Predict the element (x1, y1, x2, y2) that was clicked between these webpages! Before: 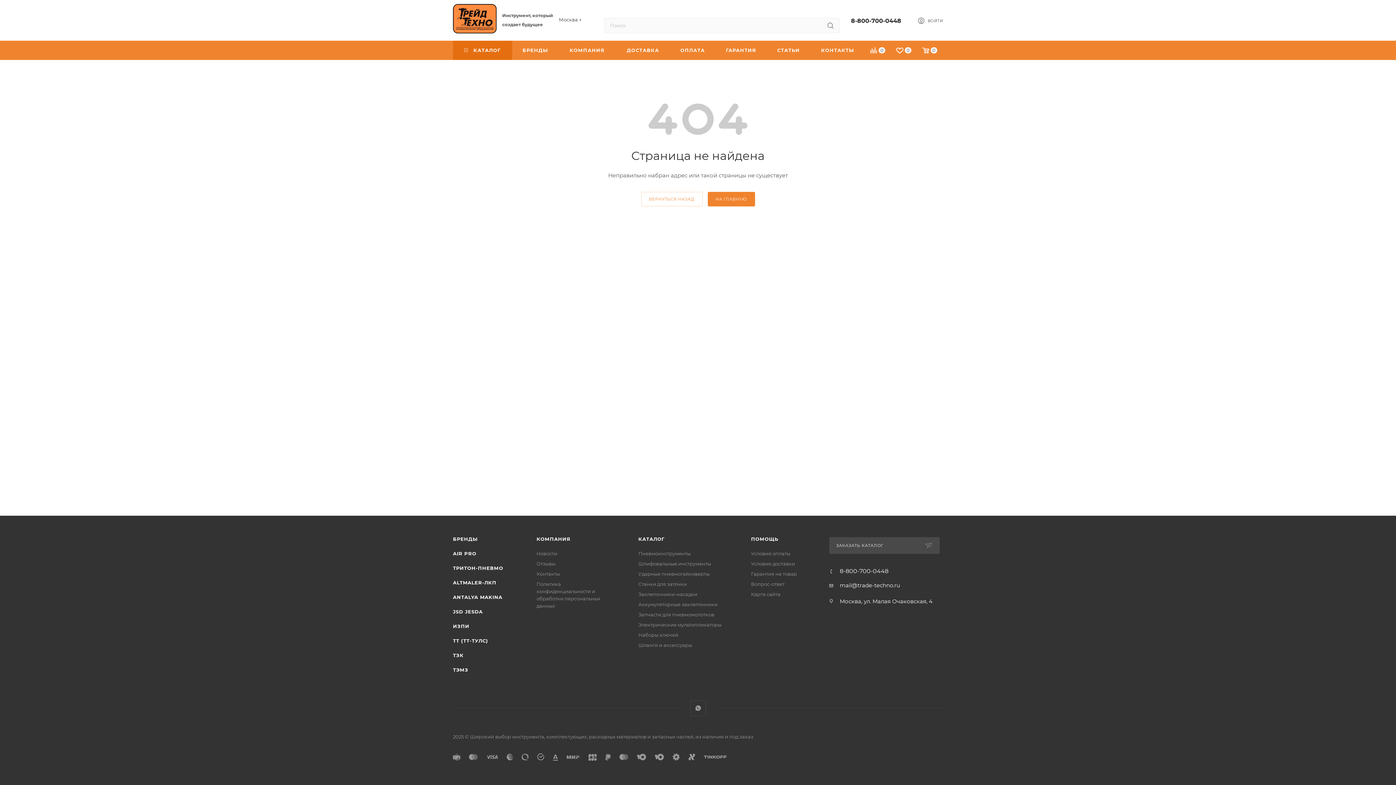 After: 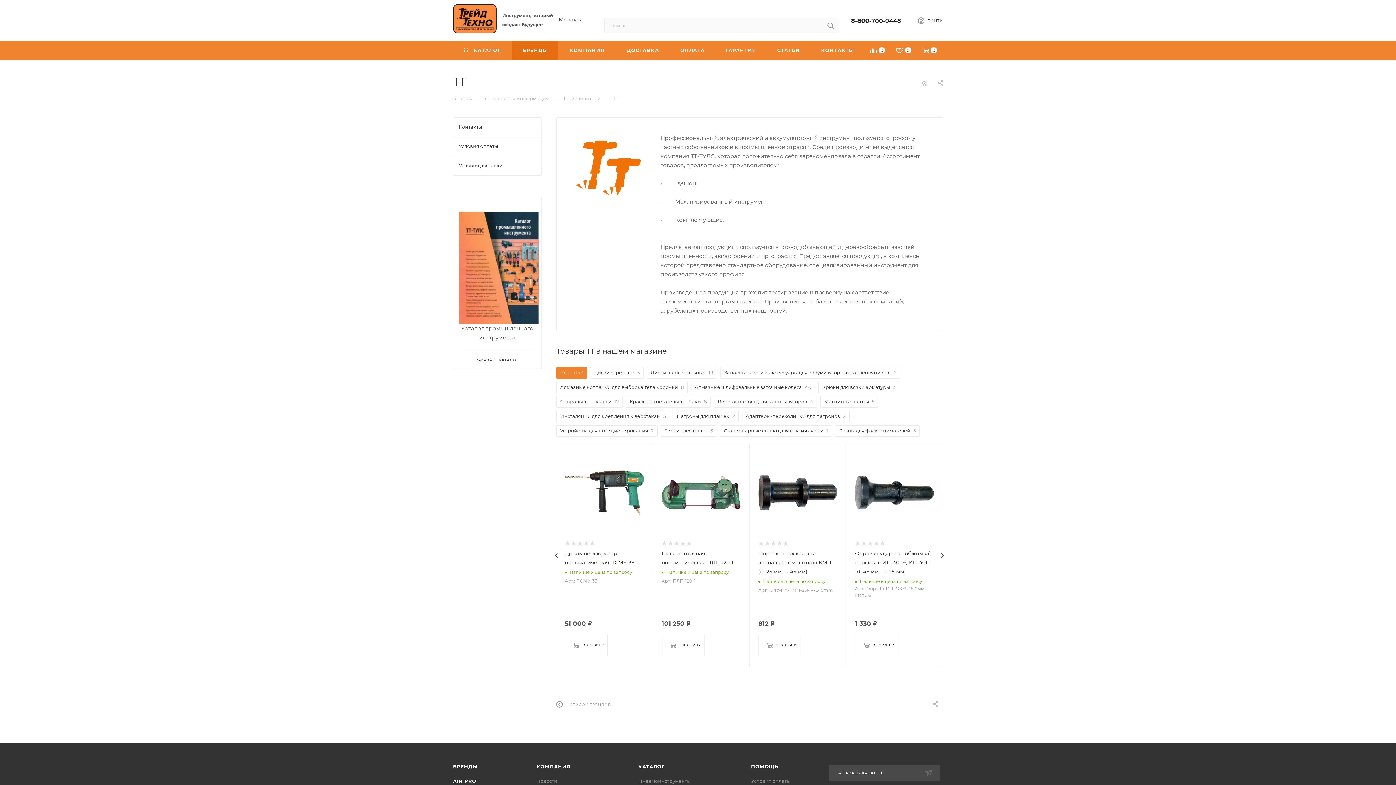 Action: label: ТТ (ТТ-ТУЛС) bbox: (453, 638, 488, 644)